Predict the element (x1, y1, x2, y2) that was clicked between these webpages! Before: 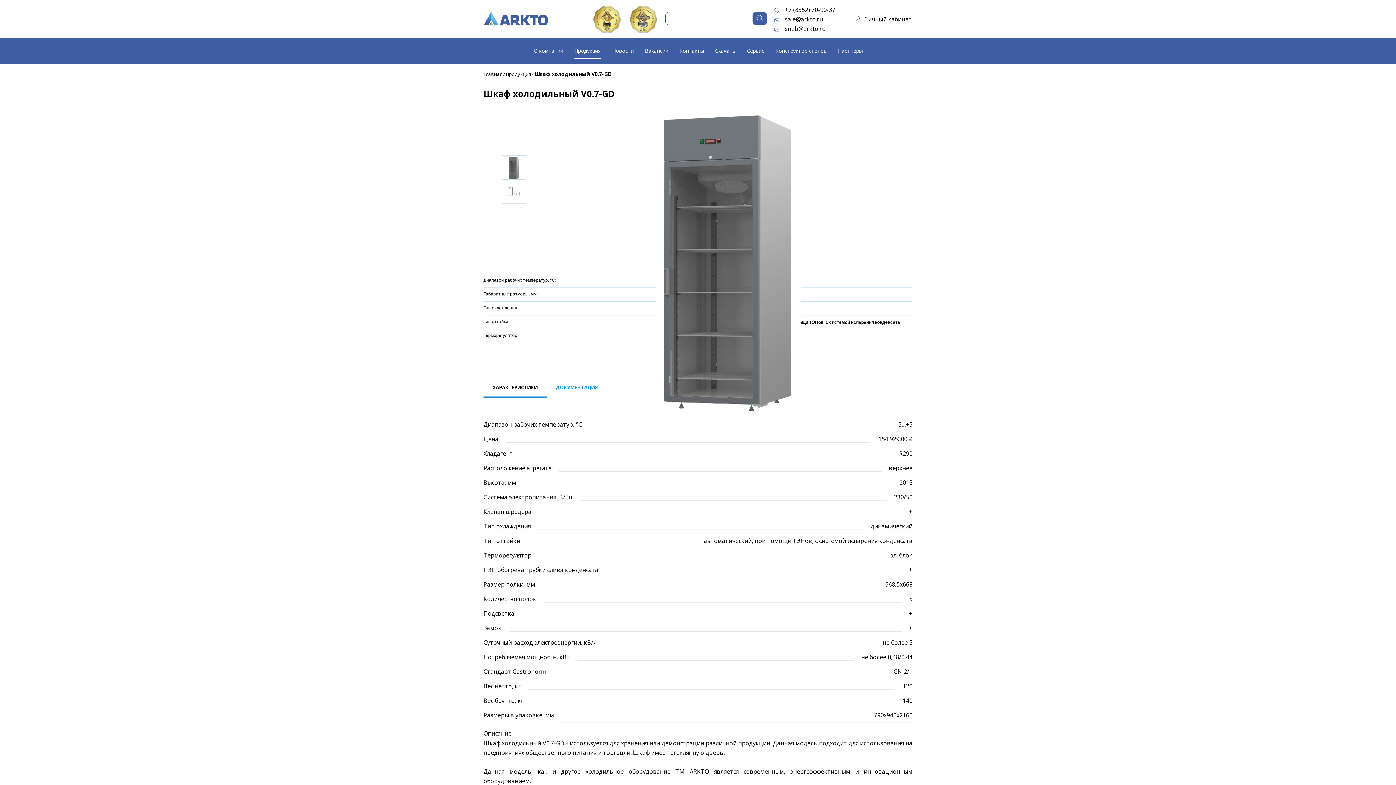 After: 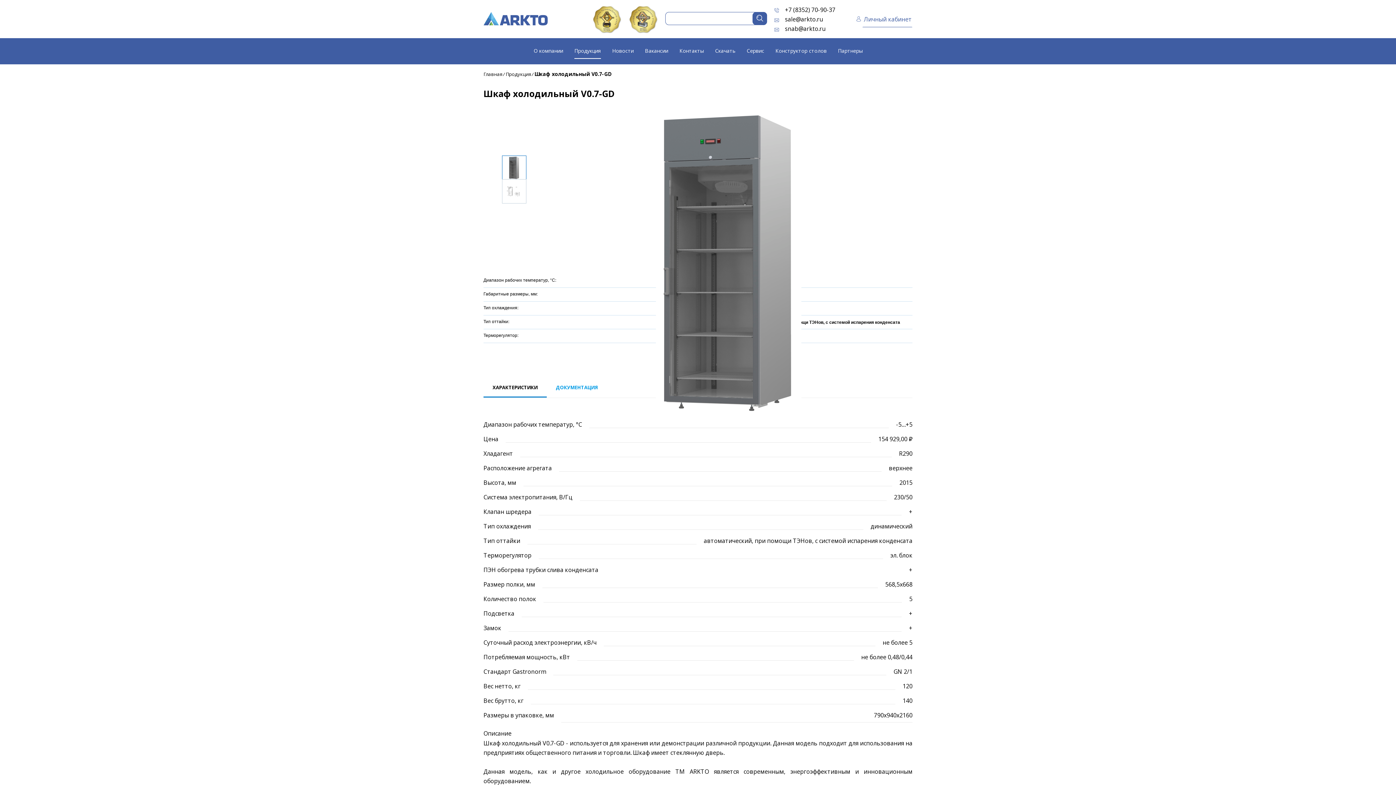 Action: bbox: (862, 10, 912, 27) label: Личный кабинет